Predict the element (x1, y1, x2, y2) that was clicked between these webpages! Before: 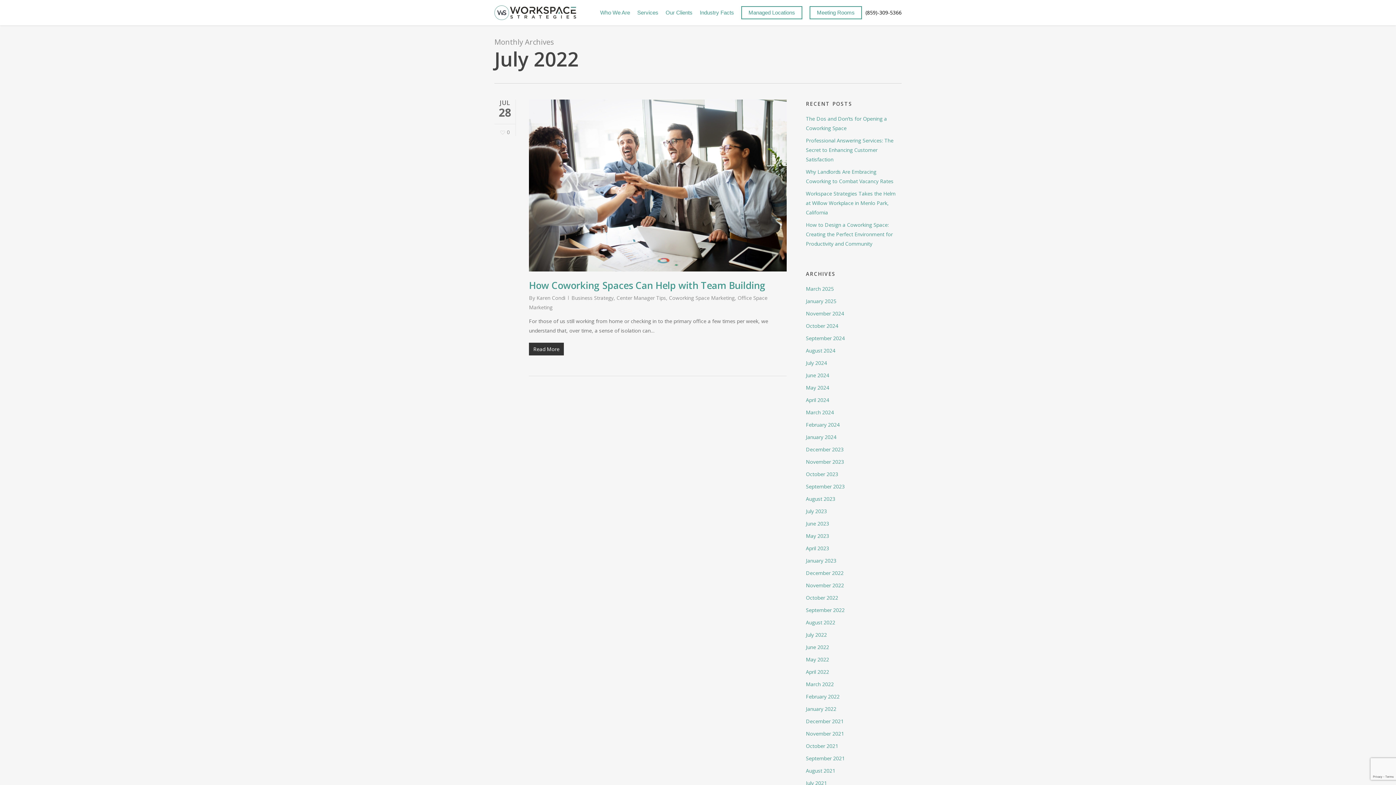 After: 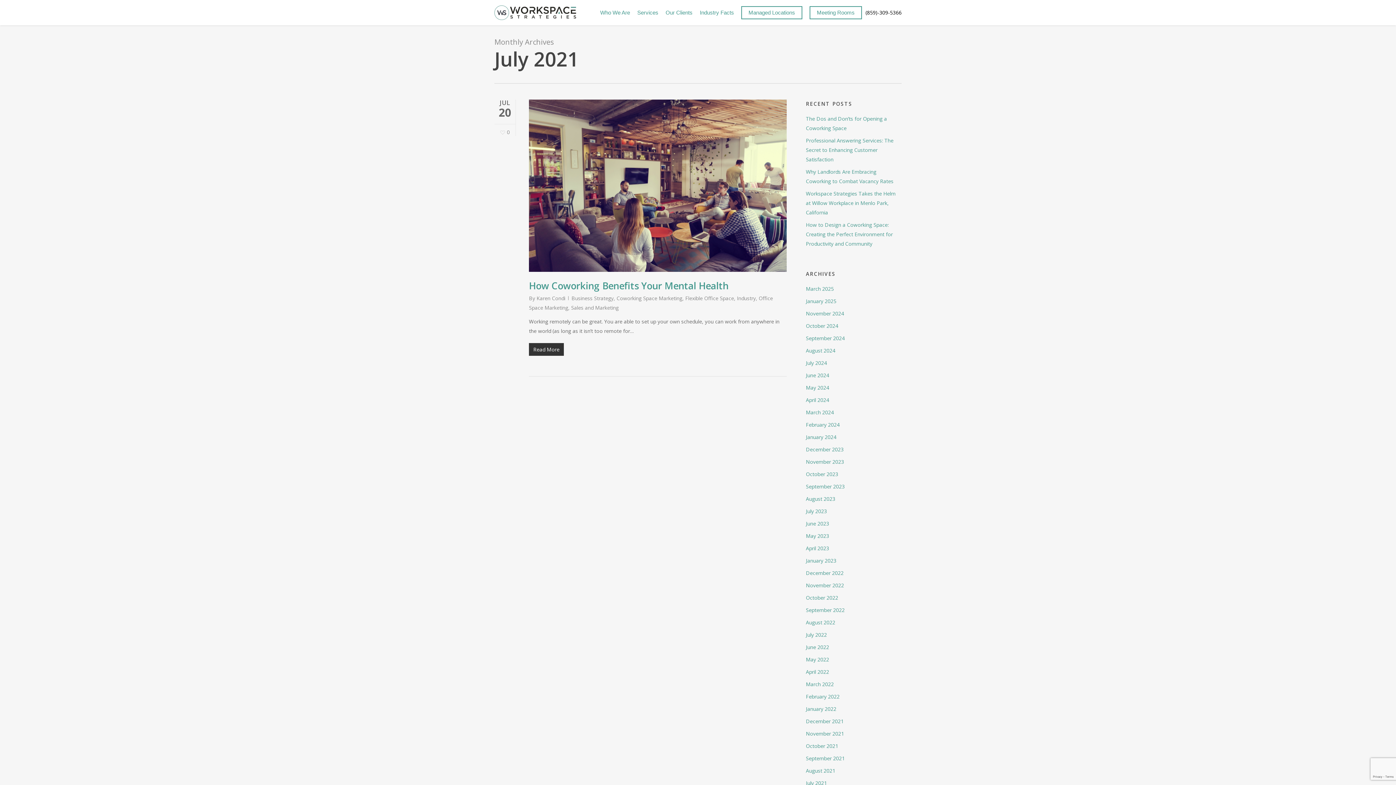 Action: label: July 2021 bbox: (806, 778, 901, 788)